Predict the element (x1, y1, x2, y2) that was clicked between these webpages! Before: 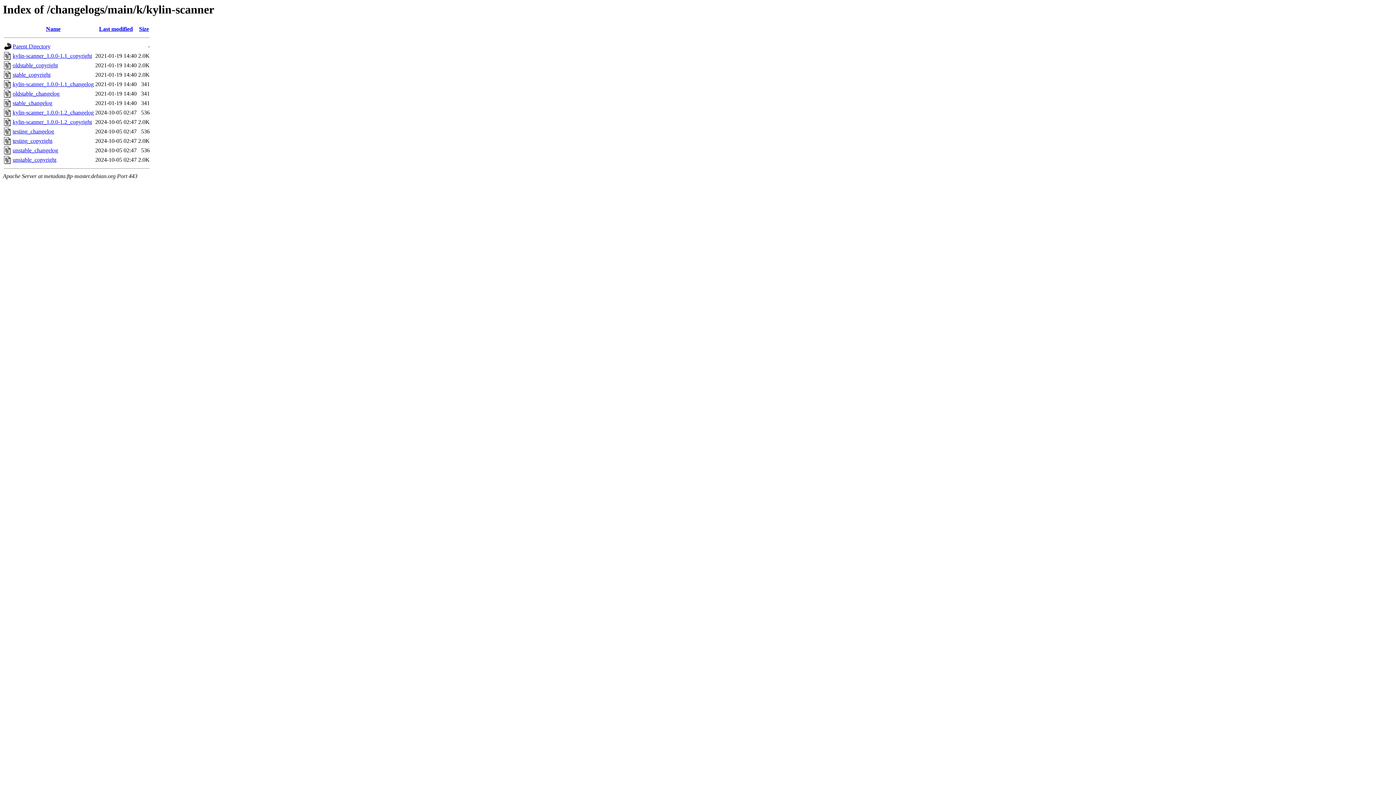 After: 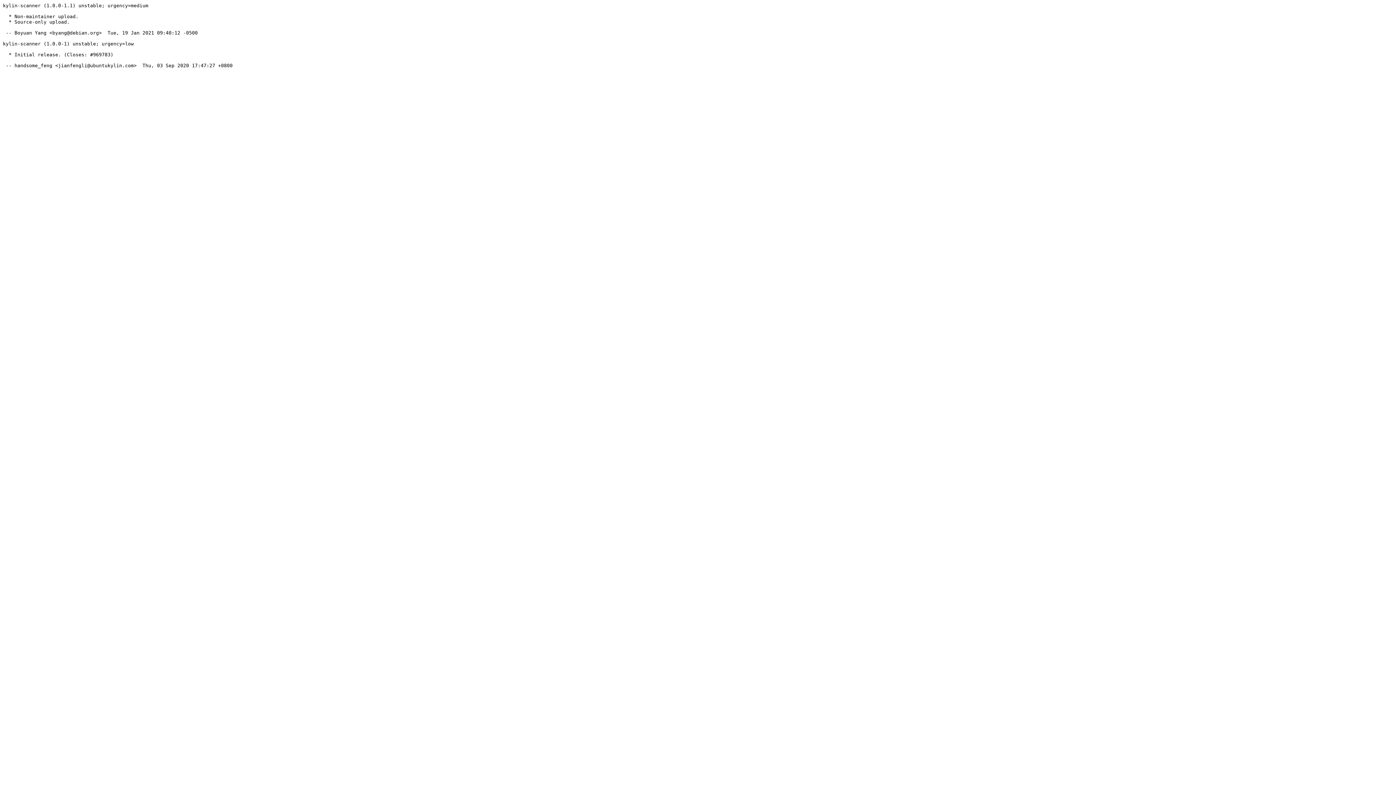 Action: bbox: (12, 81, 93, 87) label: kylin-scanner_1.0.0-1.1_changelog